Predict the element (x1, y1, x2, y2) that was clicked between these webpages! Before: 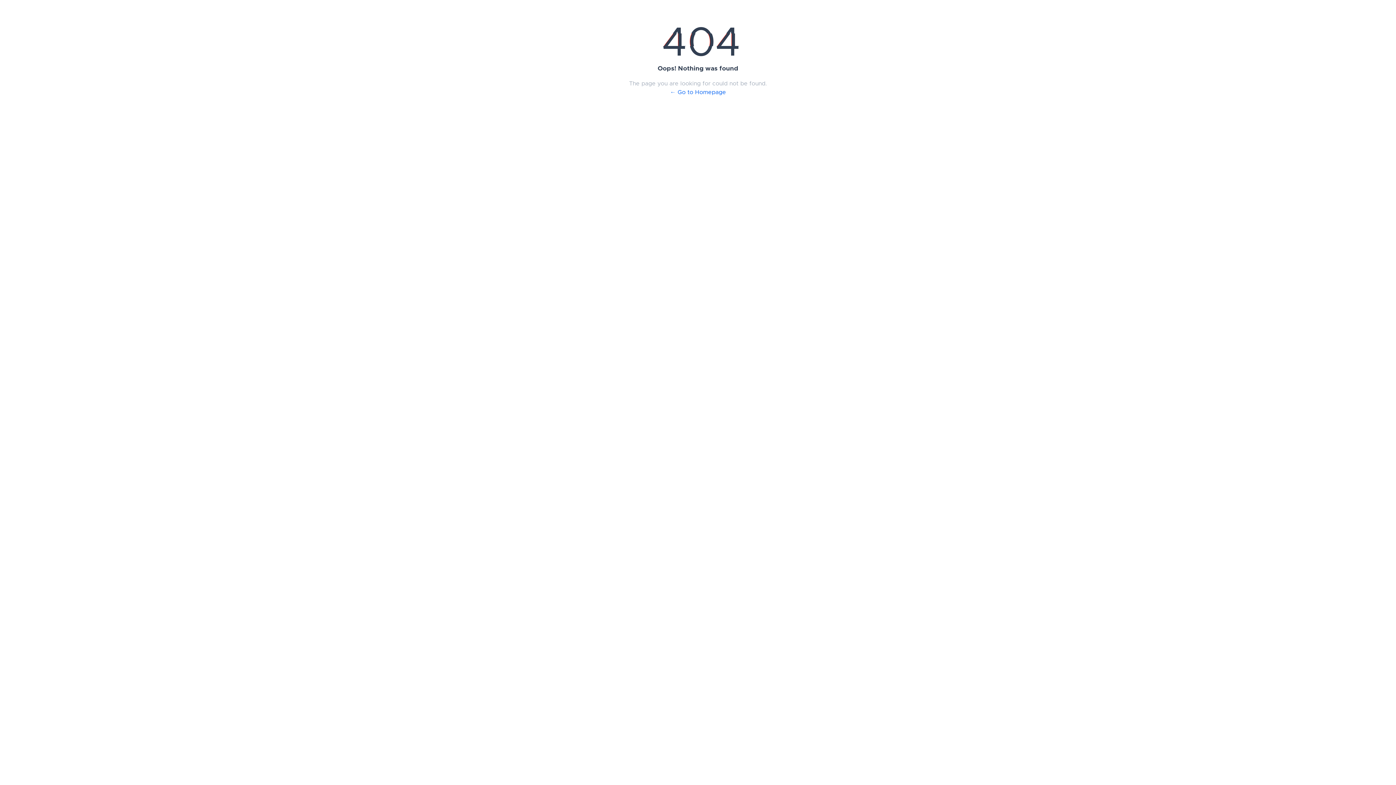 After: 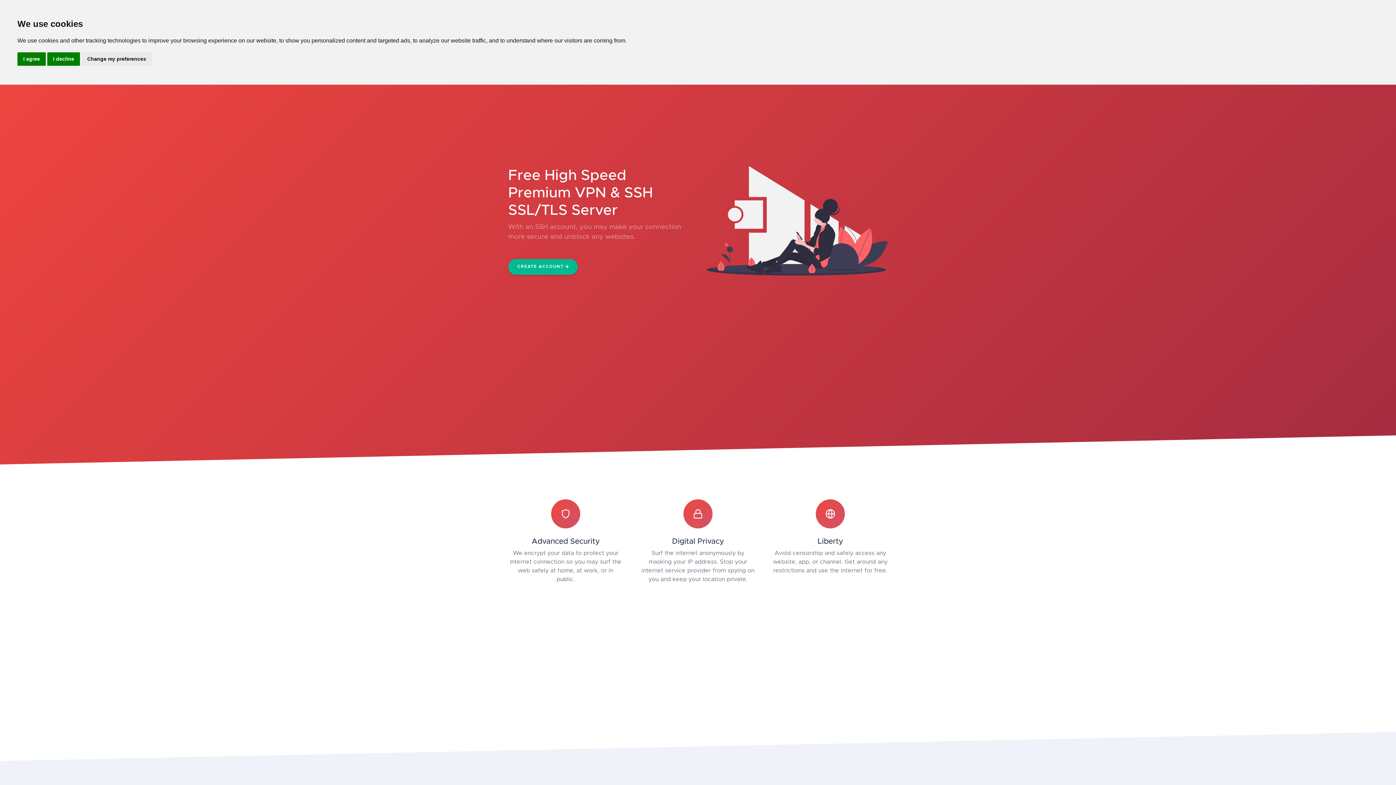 Action: label: ← Go to Homepage bbox: (670, 89, 726, 95)